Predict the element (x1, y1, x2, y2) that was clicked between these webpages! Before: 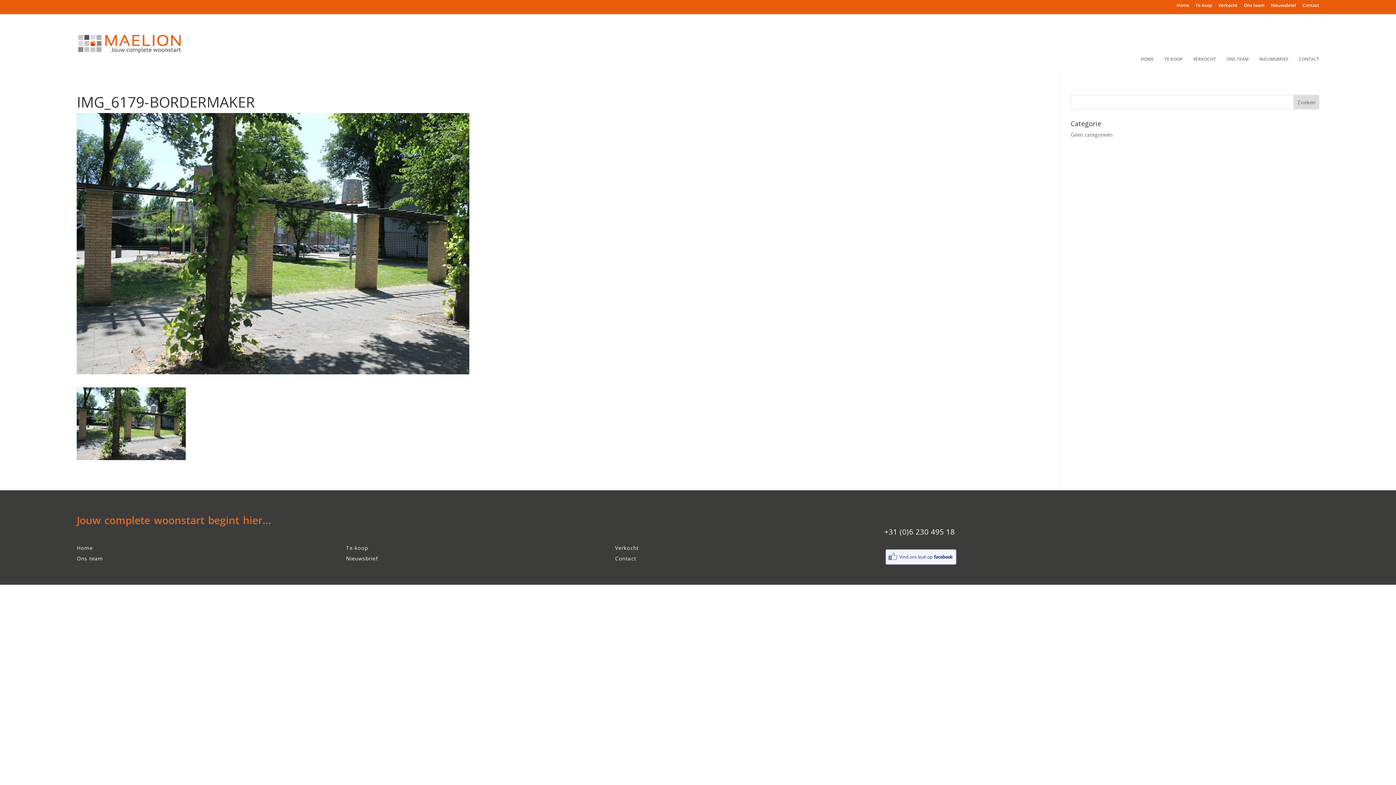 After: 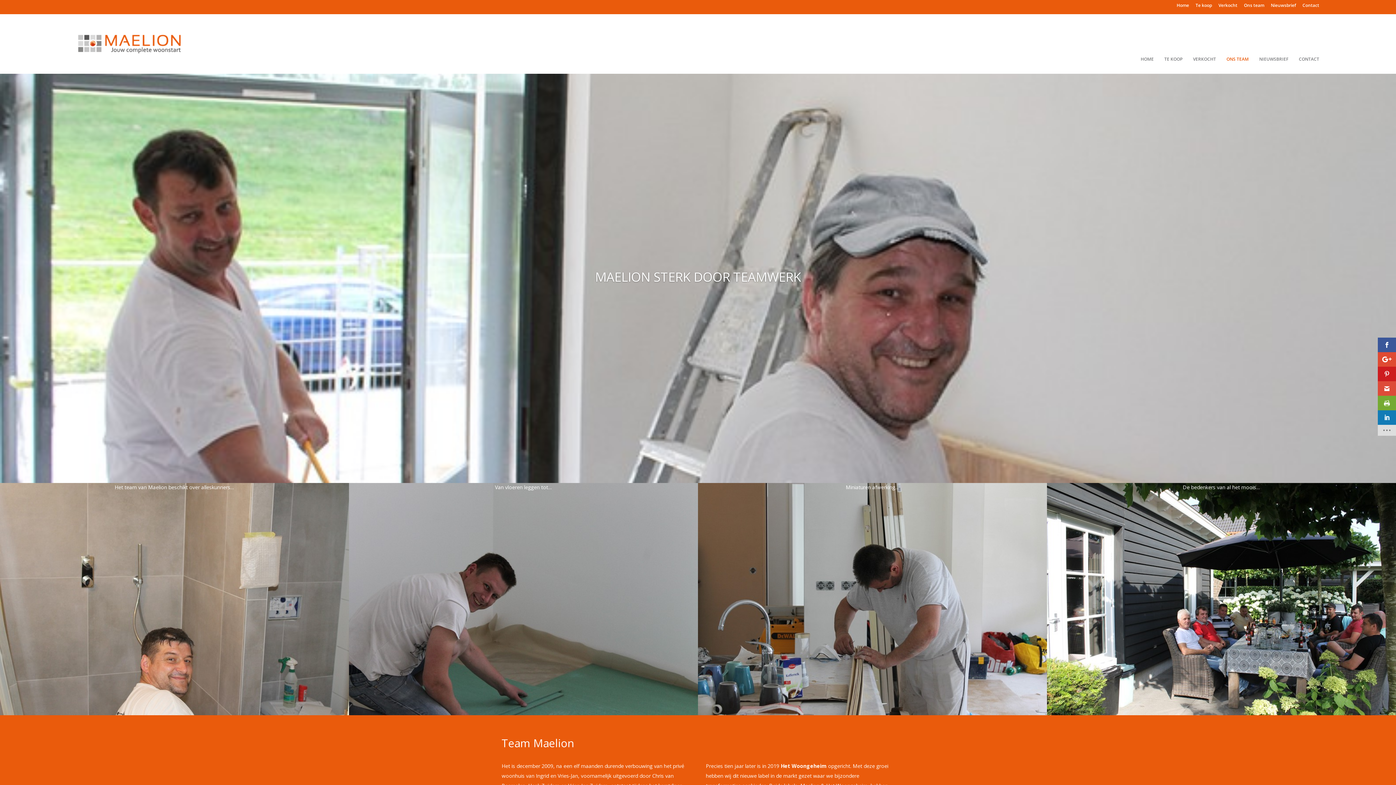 Action: bbox: (1244, 3, 1264, 10) label: Ons team